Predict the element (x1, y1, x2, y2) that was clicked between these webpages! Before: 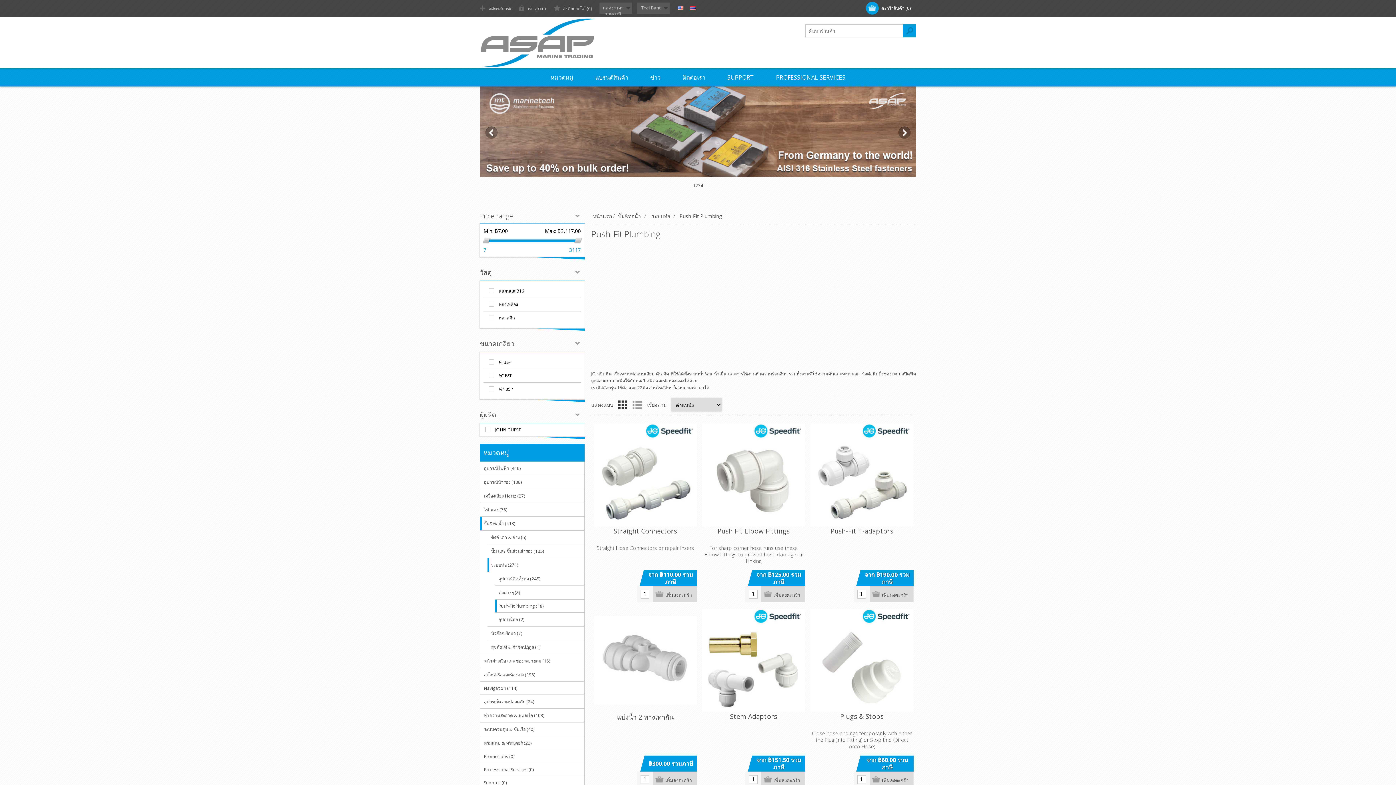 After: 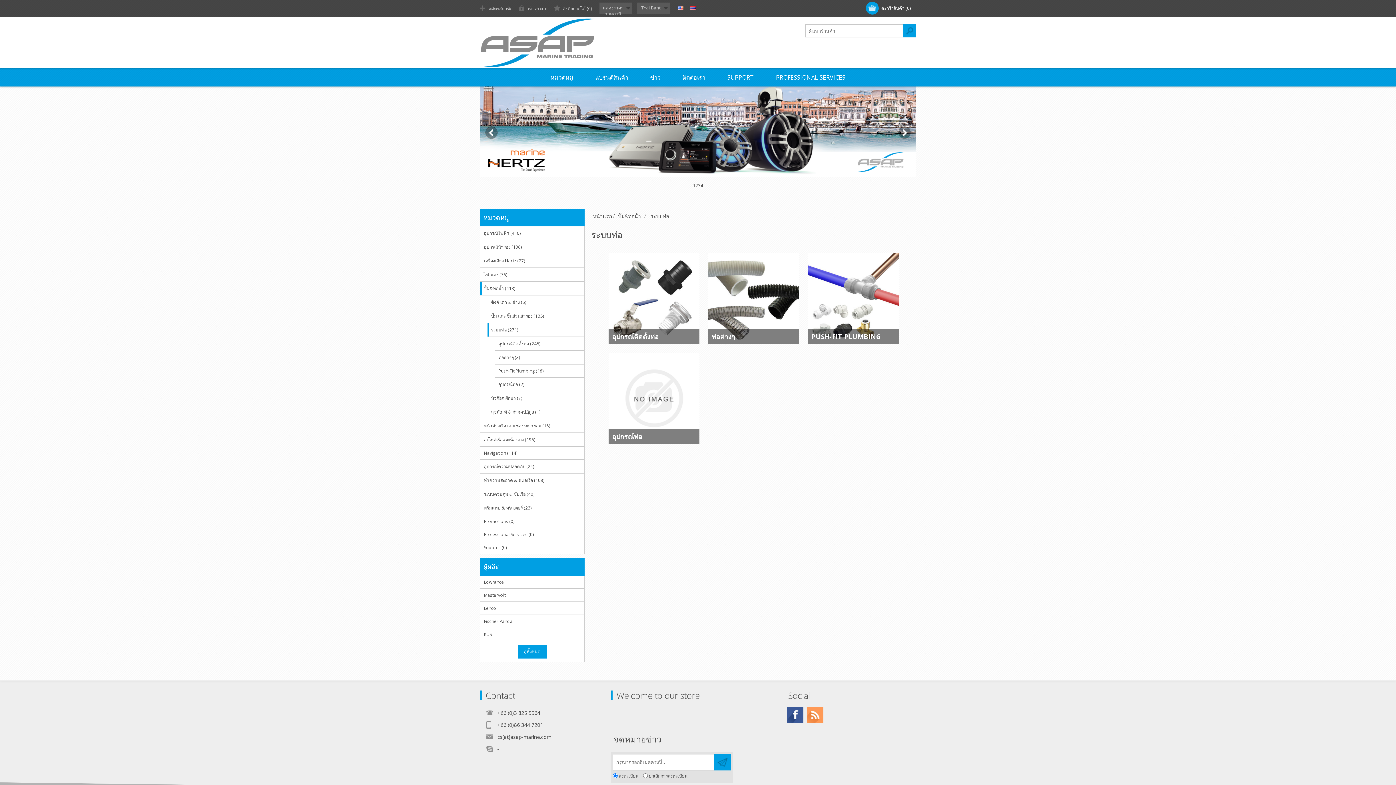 Action: label: ระบบท่อ (271) bbox: (487, 558, 584, 571)